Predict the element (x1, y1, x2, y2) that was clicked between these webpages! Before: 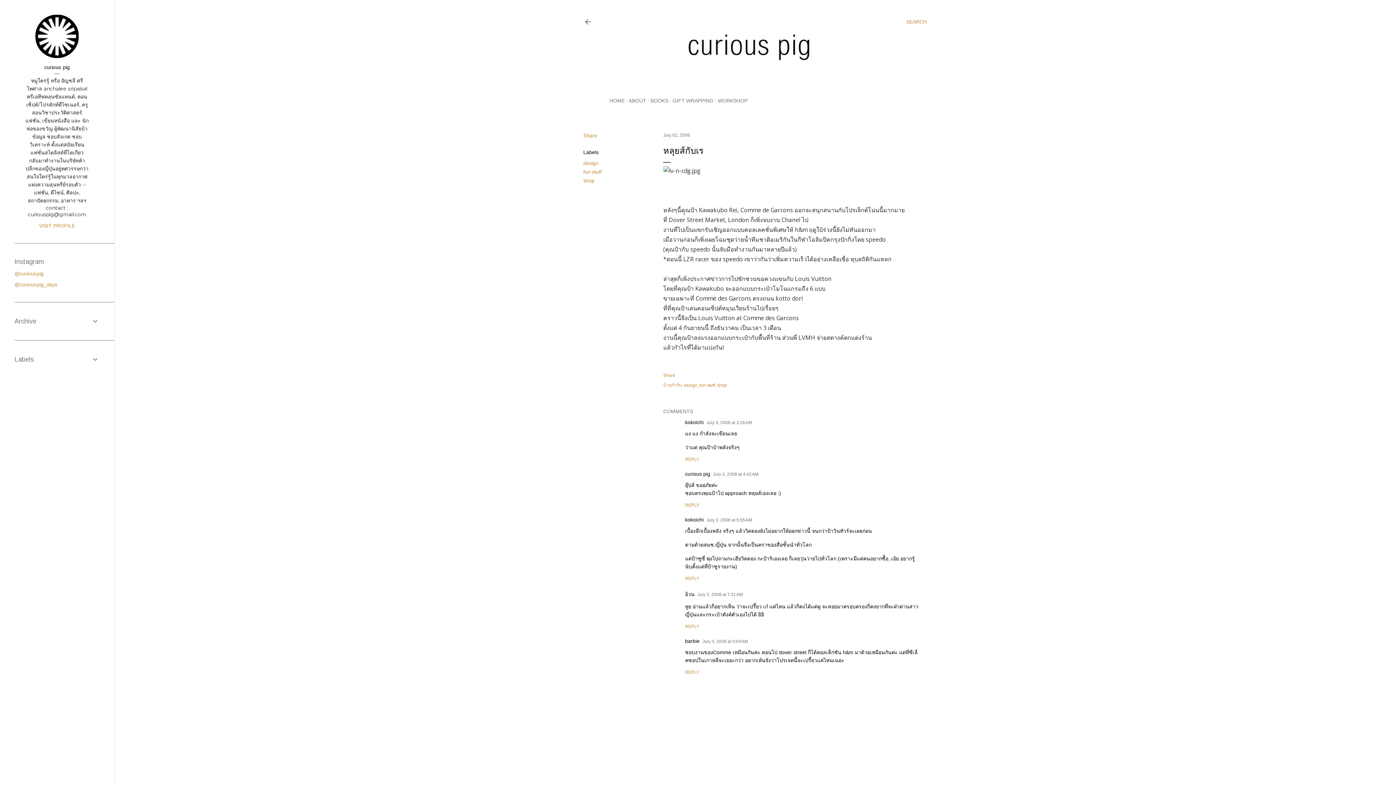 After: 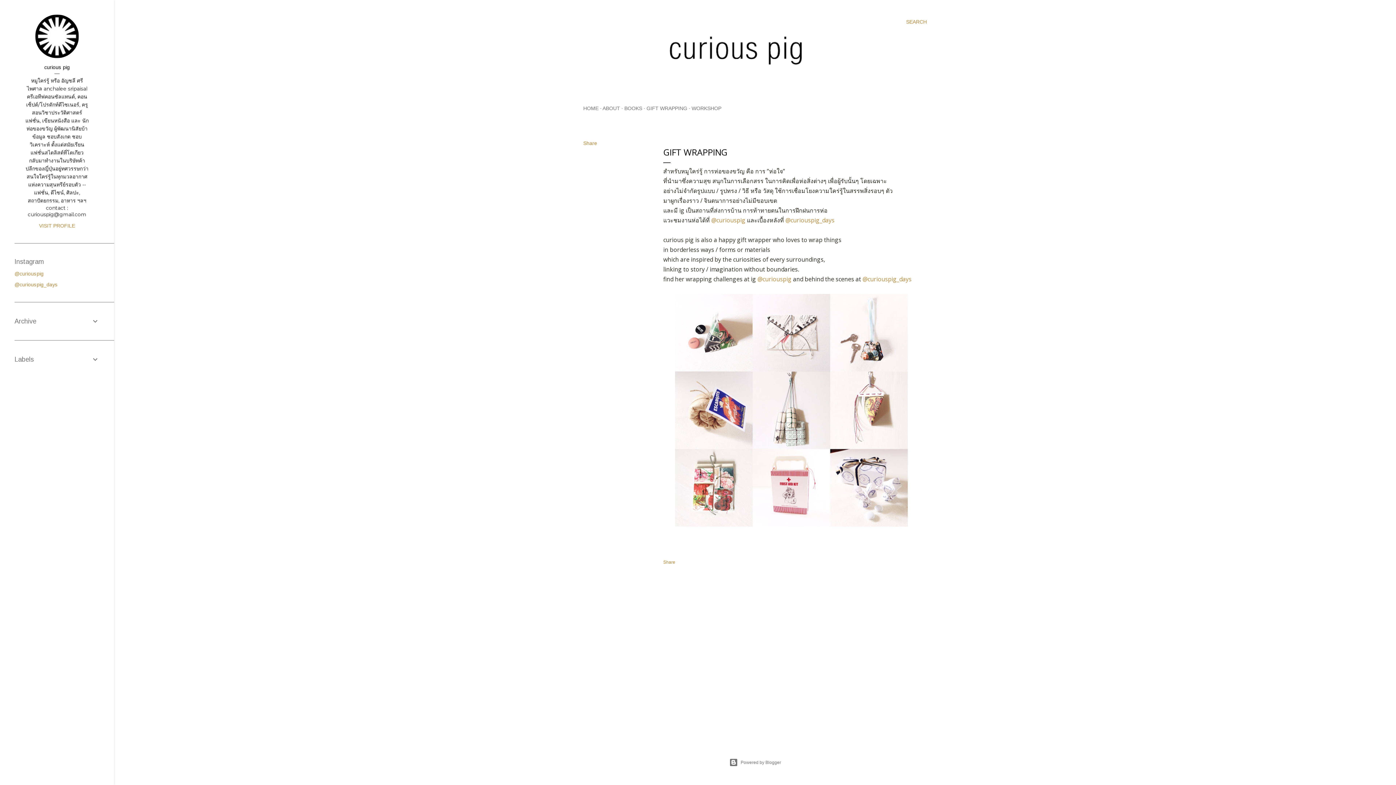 Action: label: GIFT WRAPPING bbox: (672, 97, 713, 103)